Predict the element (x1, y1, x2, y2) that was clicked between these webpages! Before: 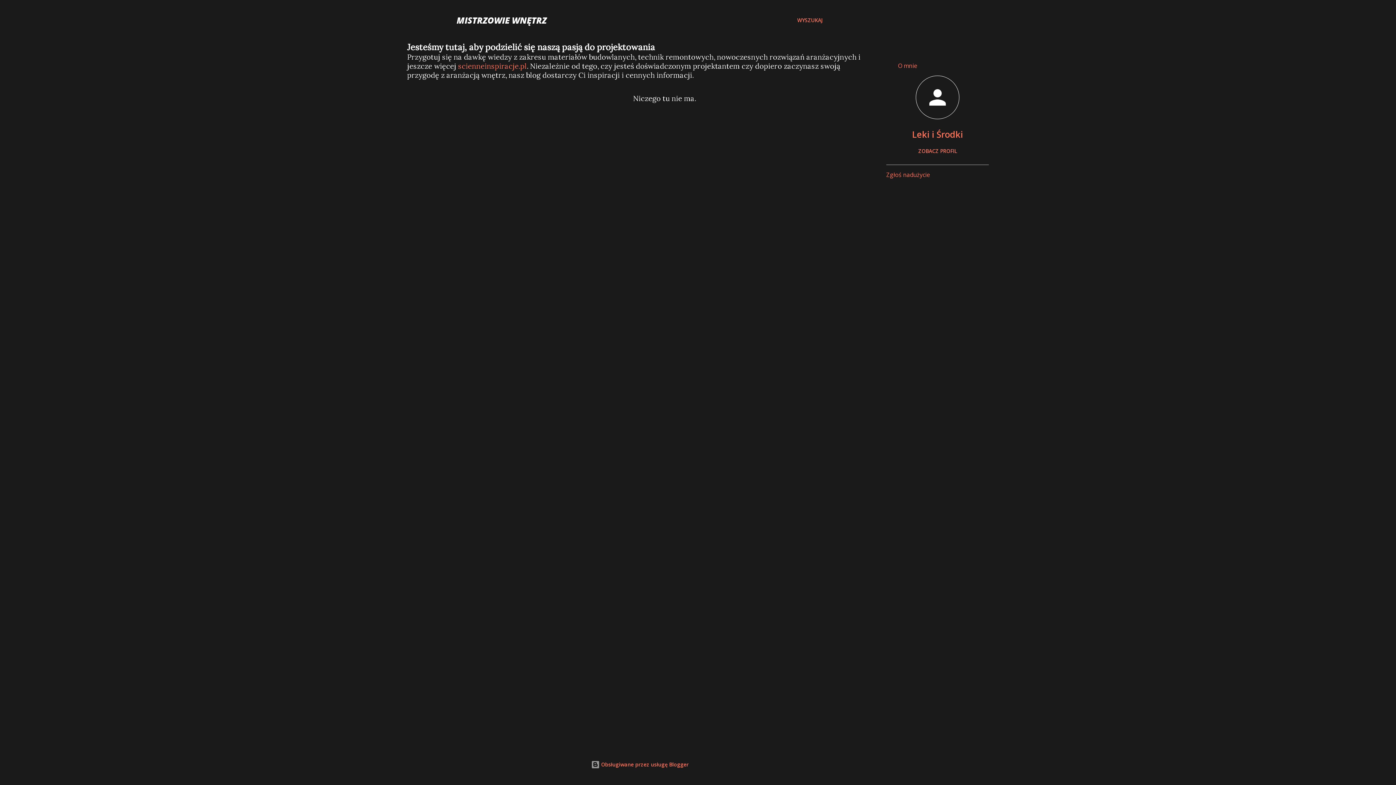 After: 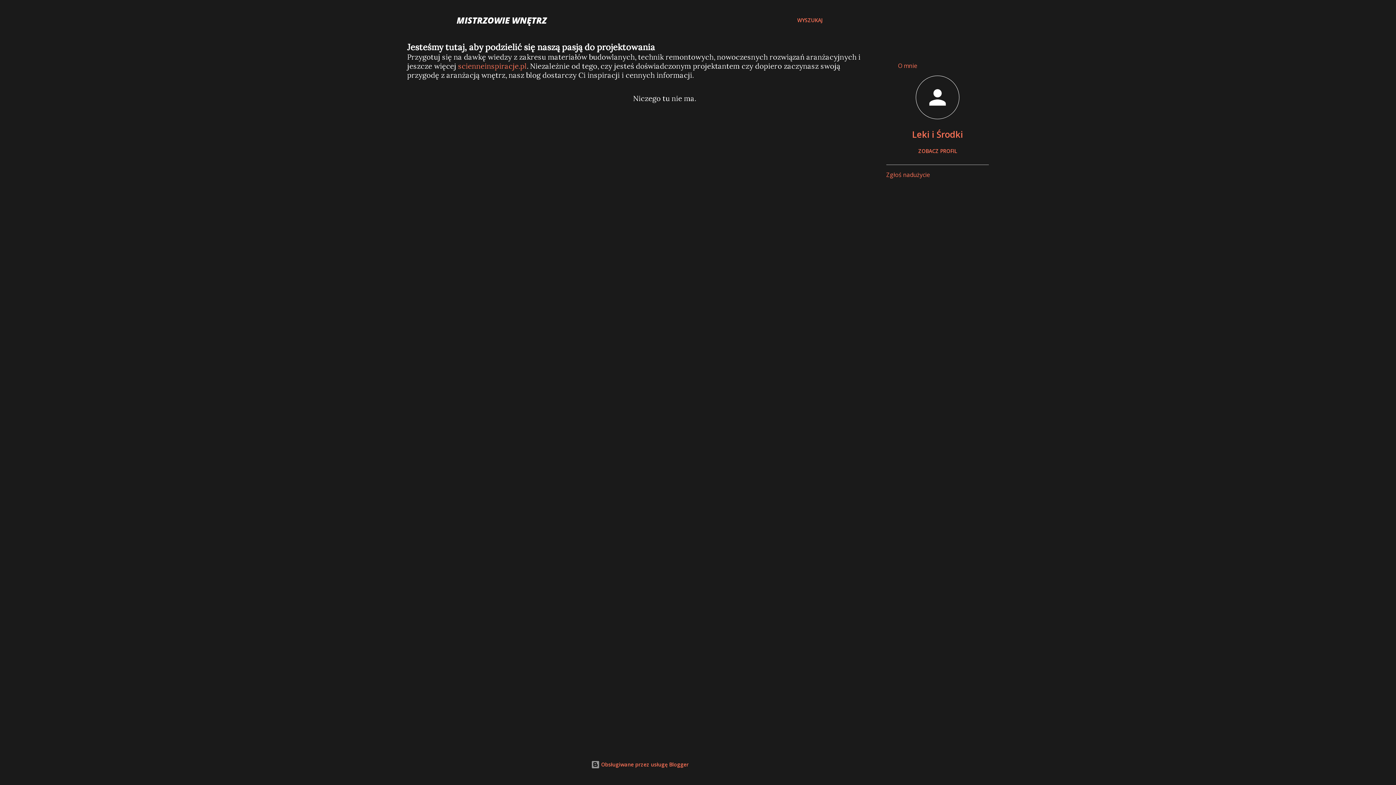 Action: label: Zgłoś nadużycie bbox: (886, 170, 930, 178)